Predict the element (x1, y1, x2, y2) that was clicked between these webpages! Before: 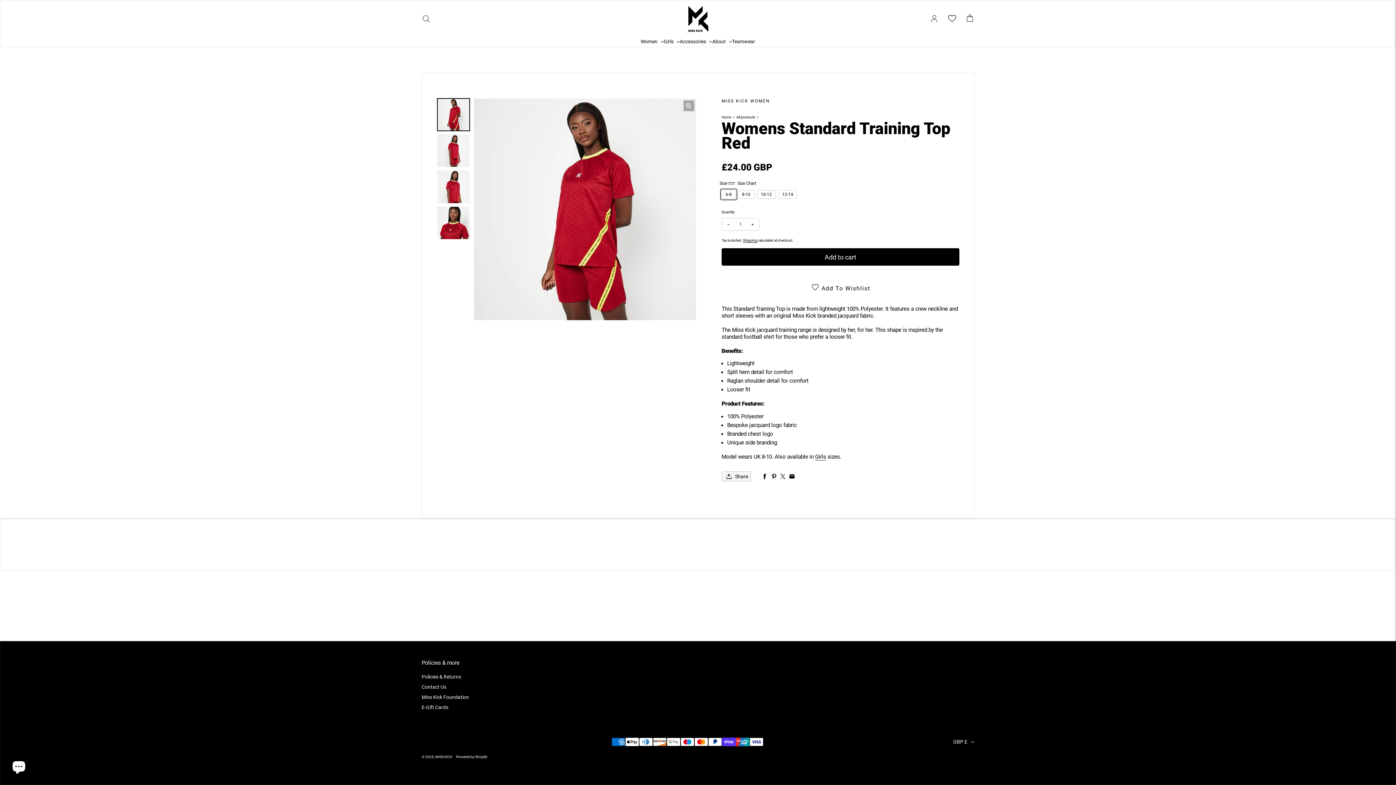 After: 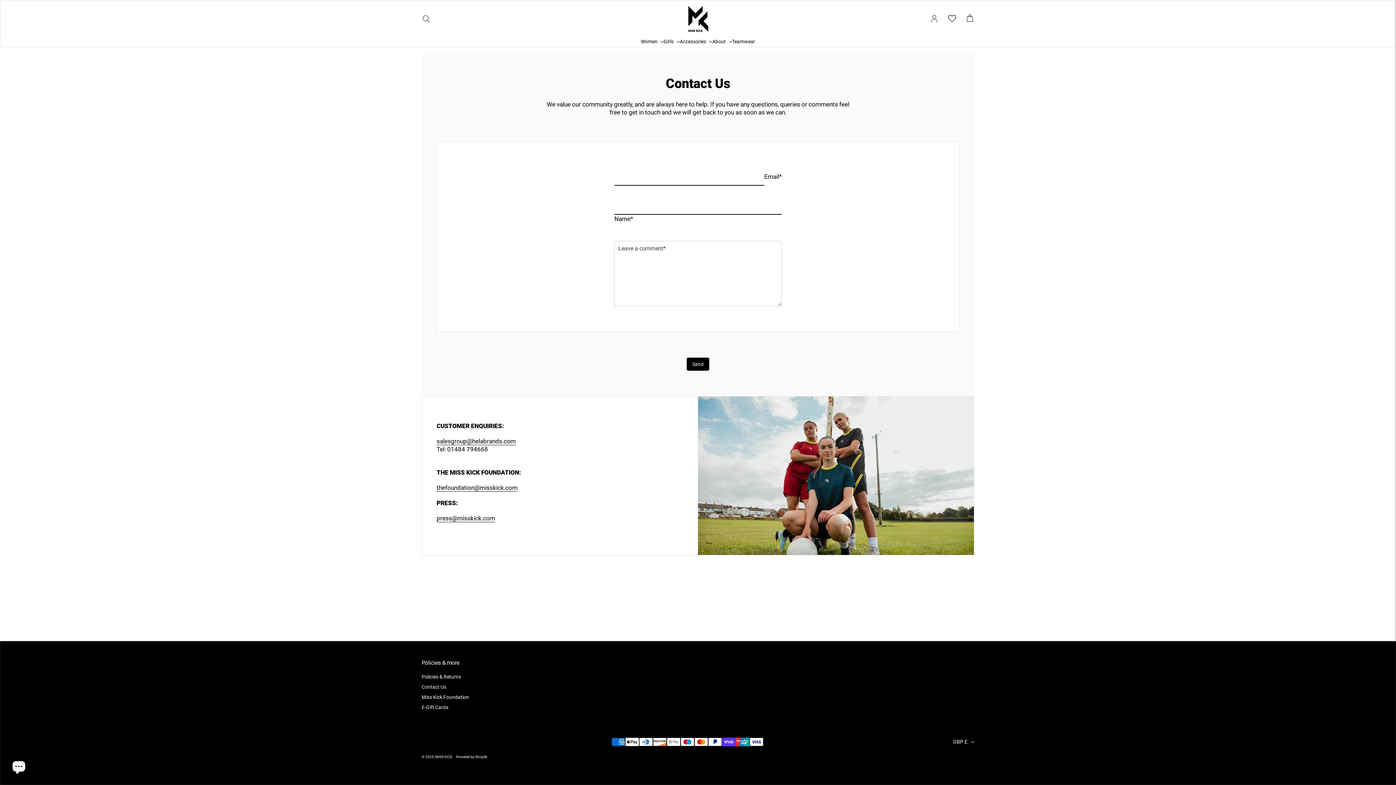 Action: label: Contact Us bbox: (421, 684, 446, 690)